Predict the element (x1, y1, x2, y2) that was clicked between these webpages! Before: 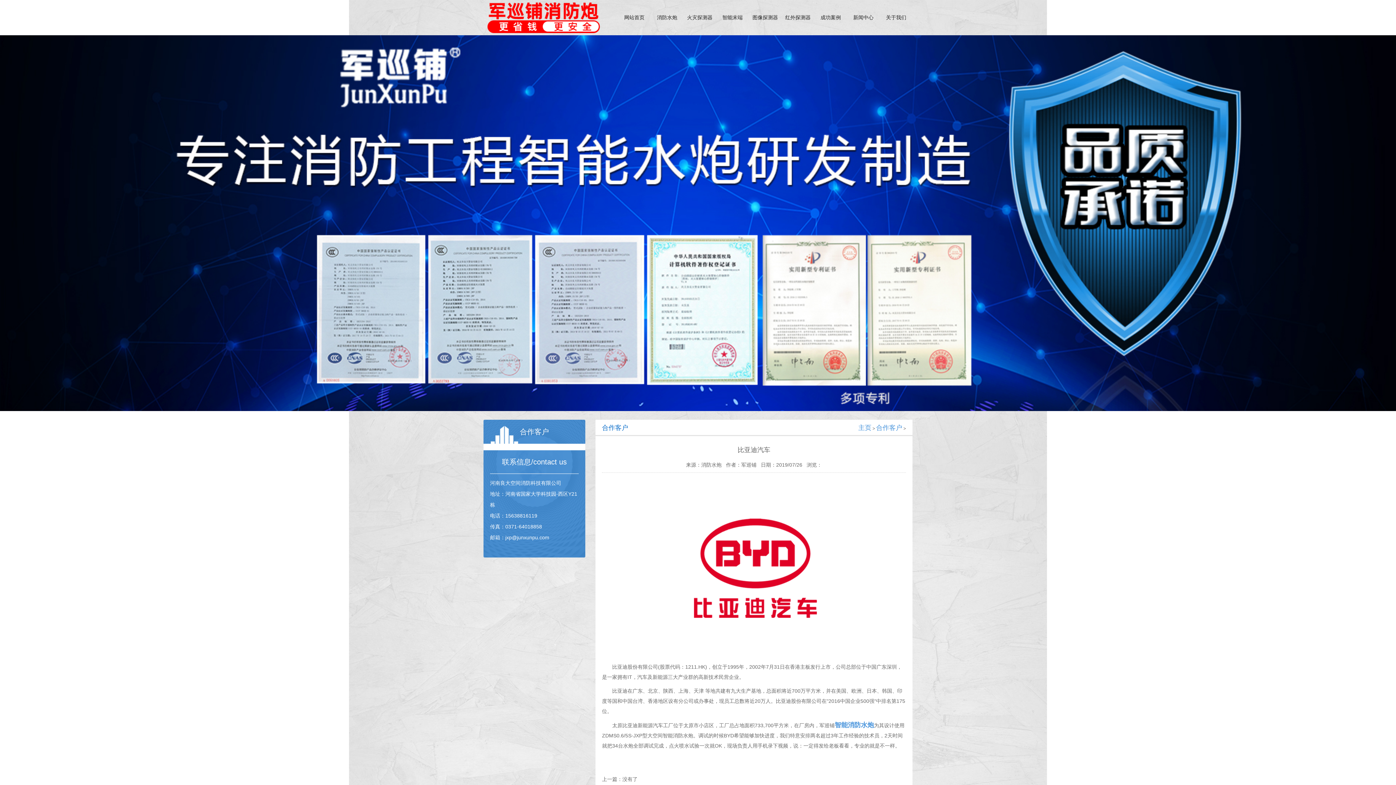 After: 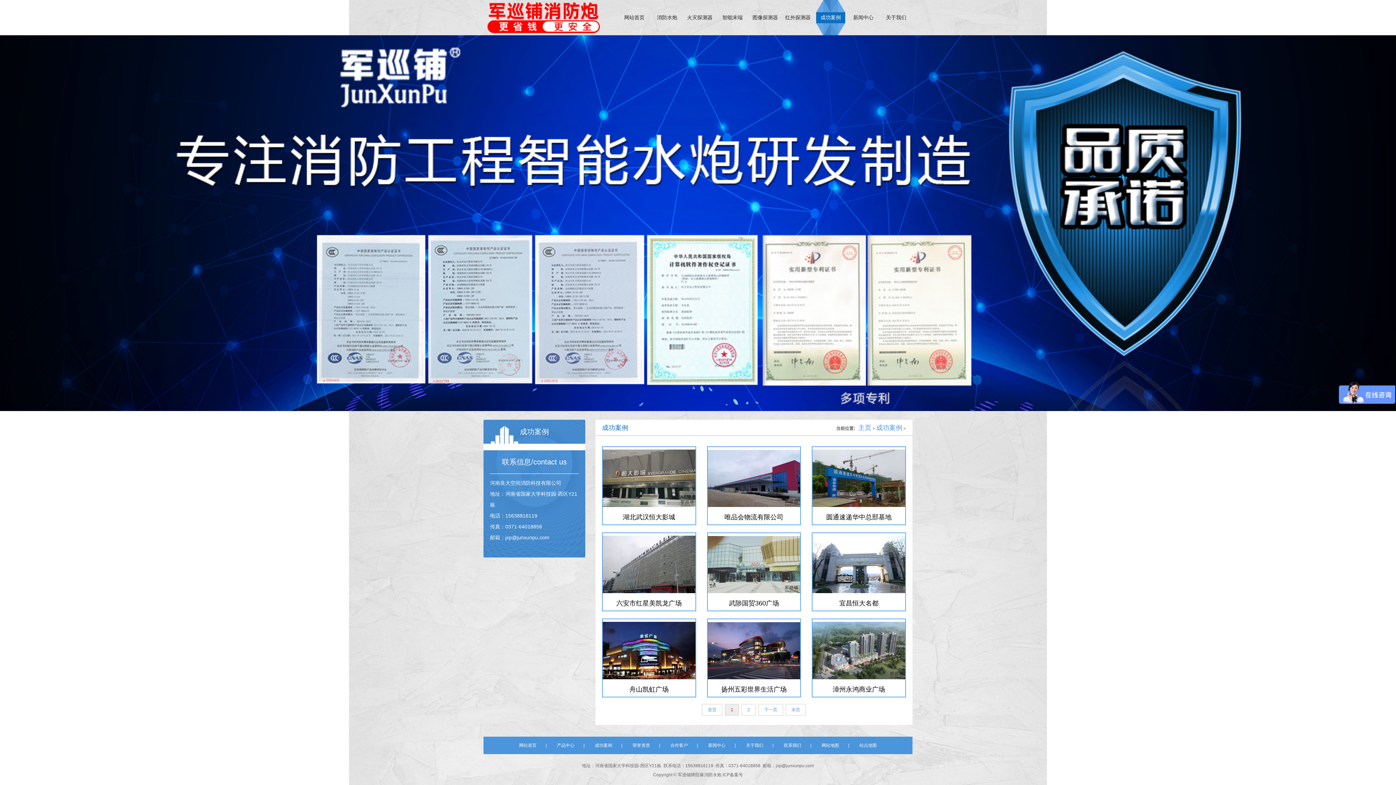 Action: label: 成功案例 bbox: (820, 0, 841, 35)